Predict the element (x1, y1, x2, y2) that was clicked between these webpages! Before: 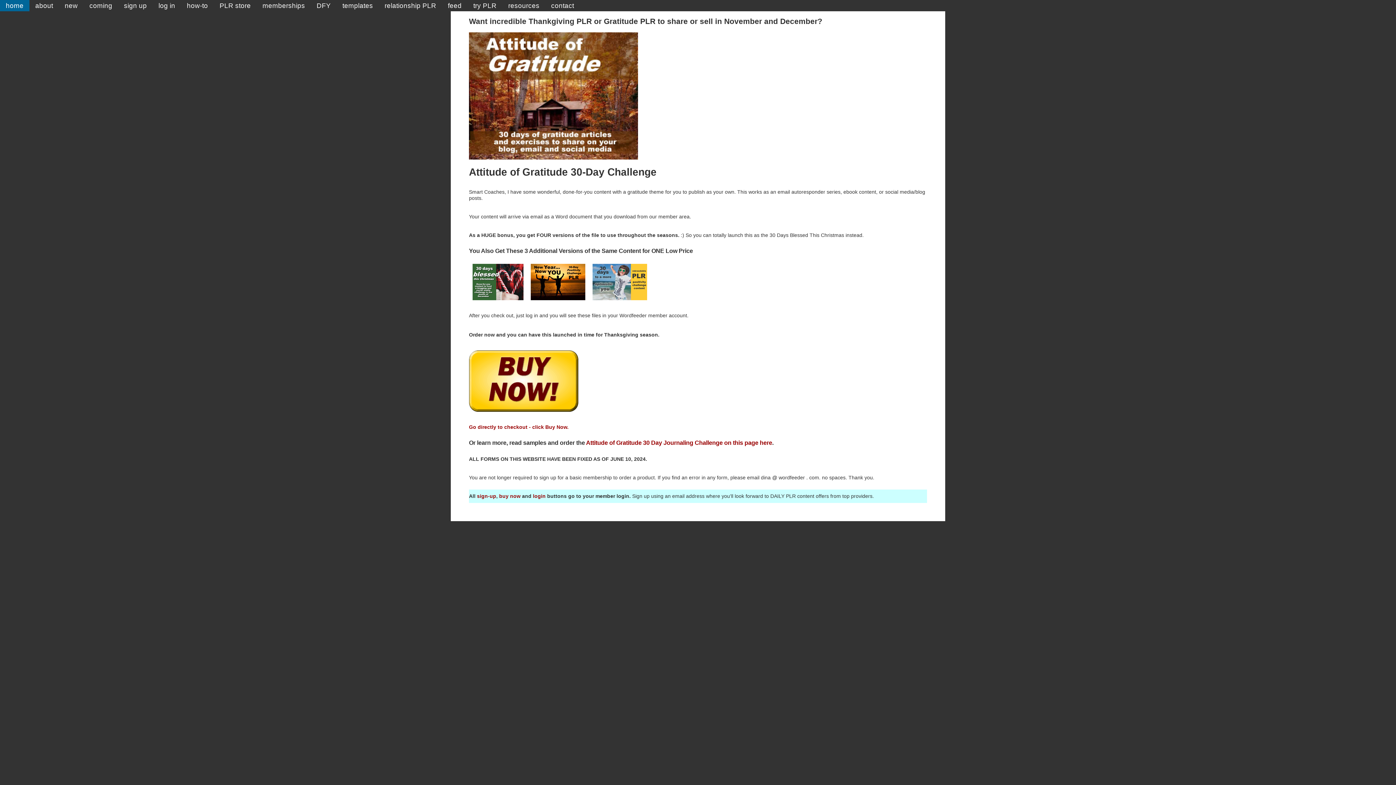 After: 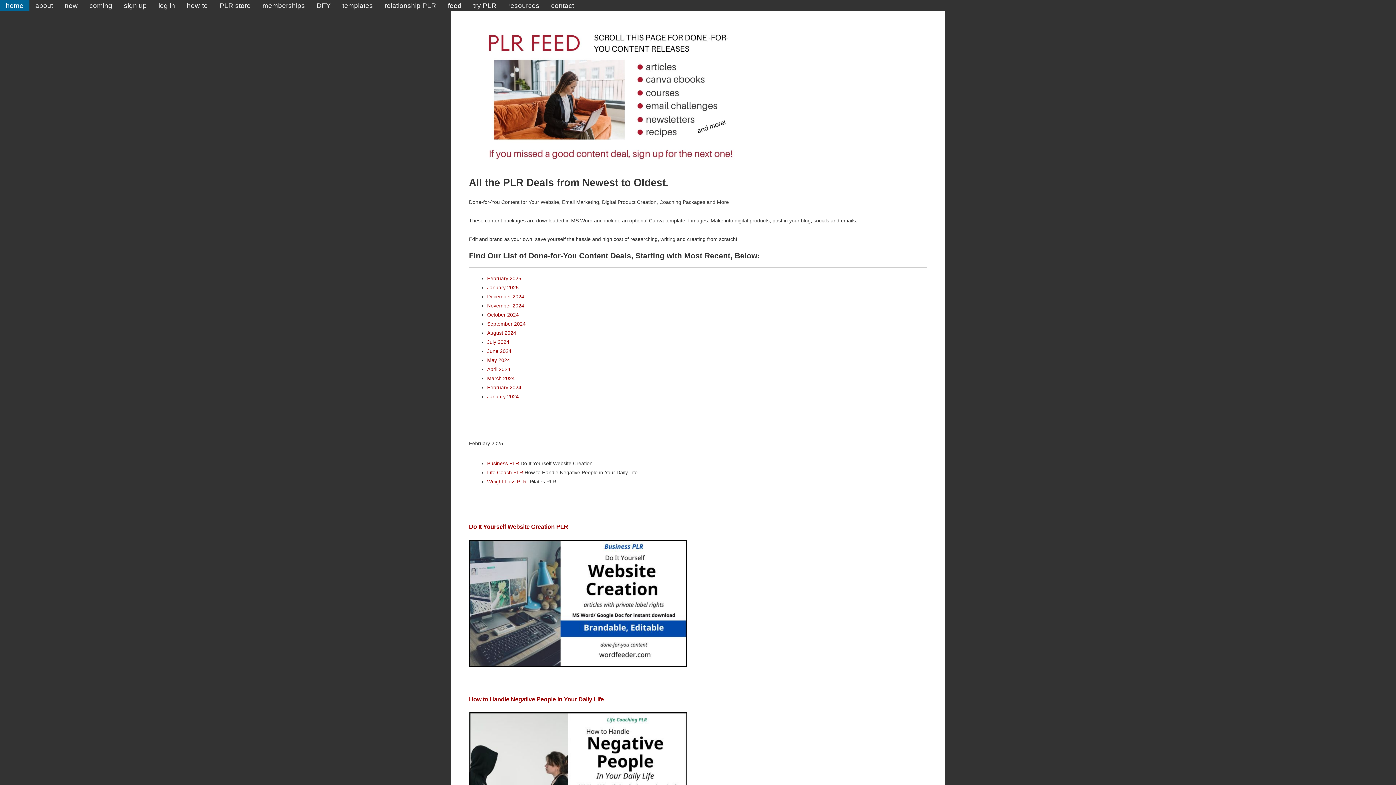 Action: label: feed bbox: (442, 0, 467, 11)